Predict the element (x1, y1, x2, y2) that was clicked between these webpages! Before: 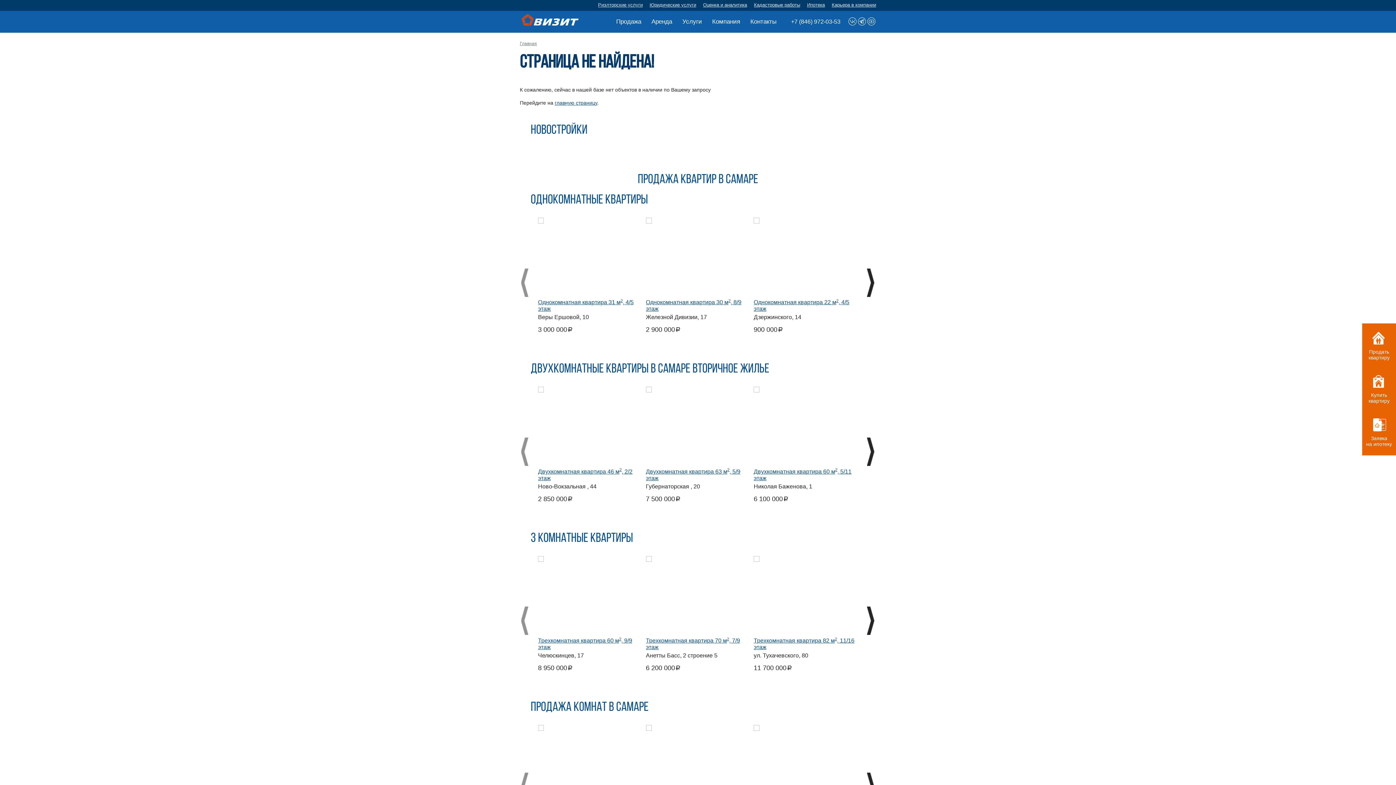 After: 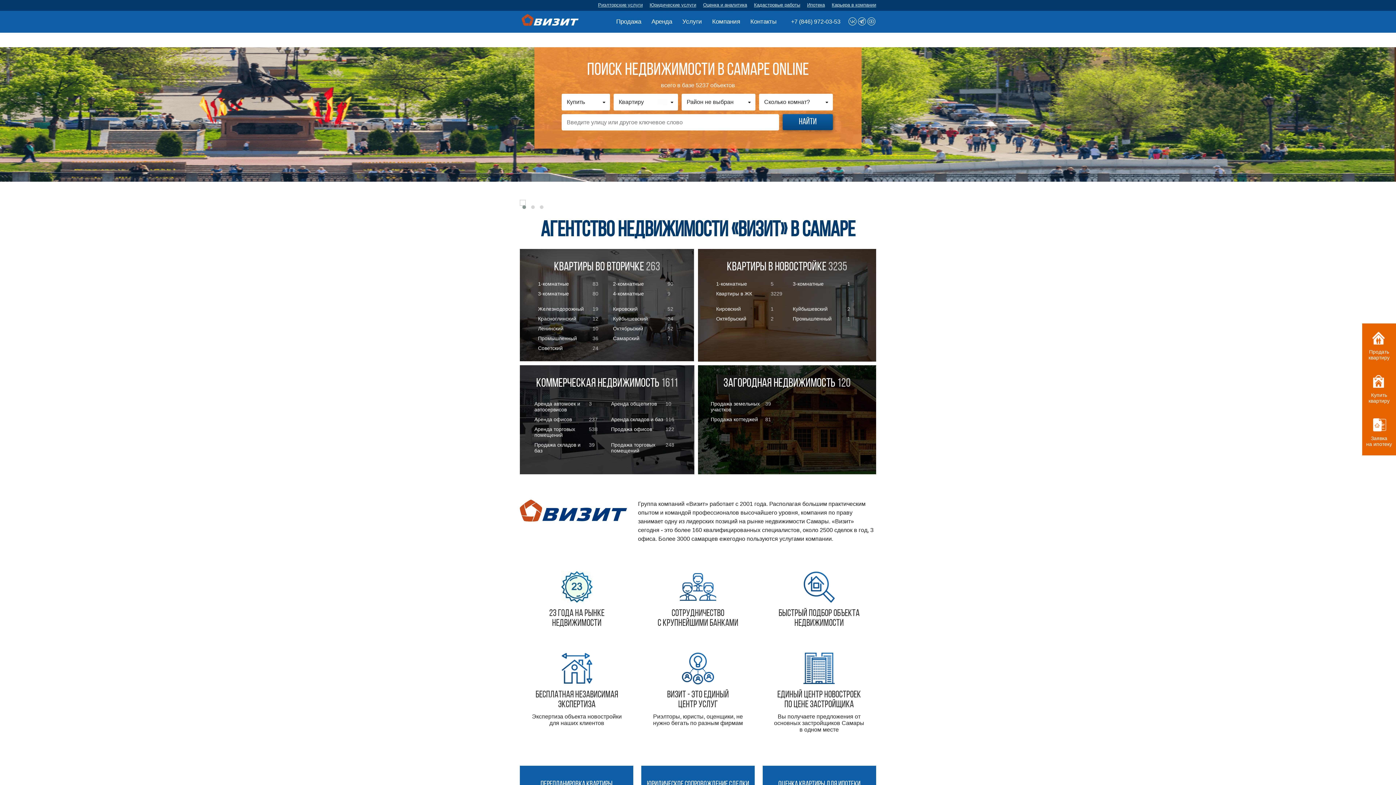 Action: bbox: (520, 41, 537, 46) label: Главная